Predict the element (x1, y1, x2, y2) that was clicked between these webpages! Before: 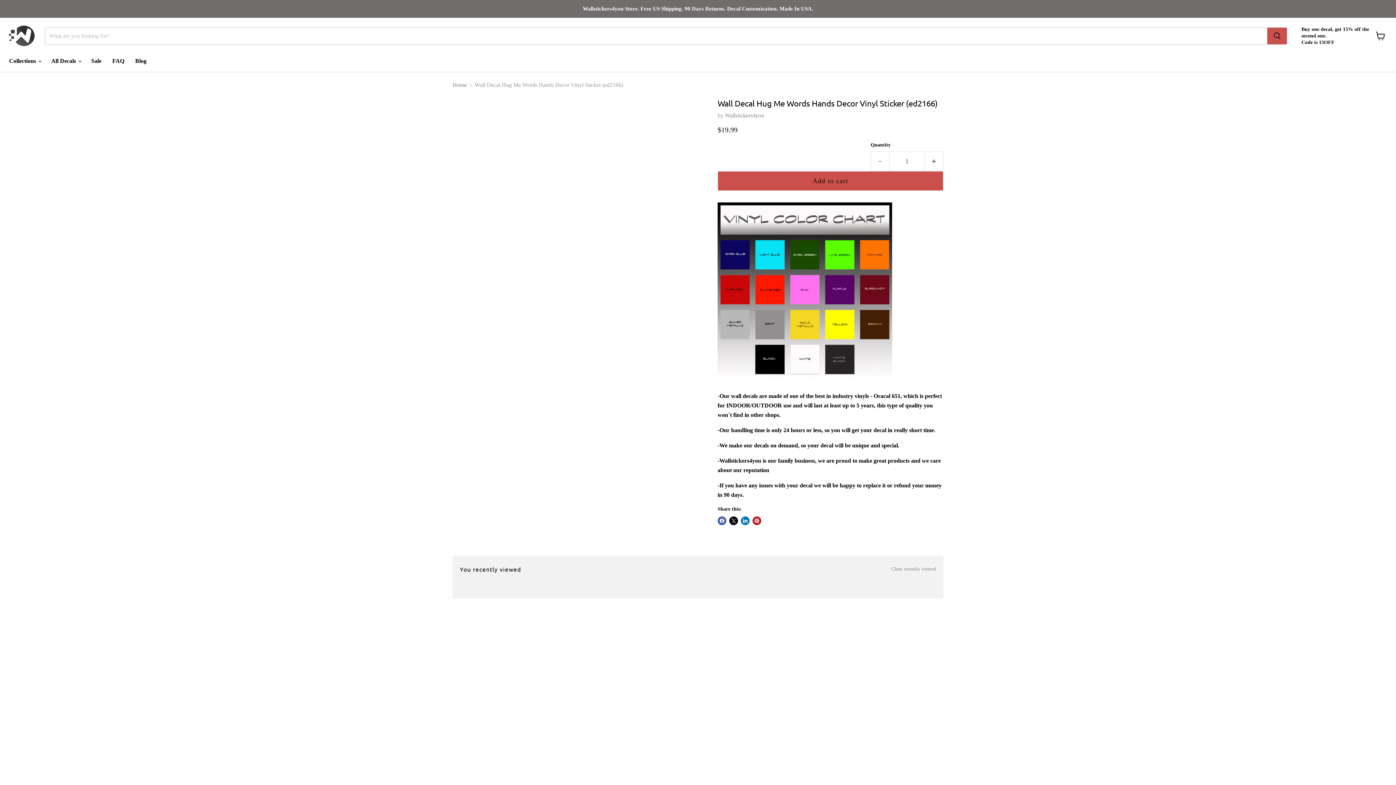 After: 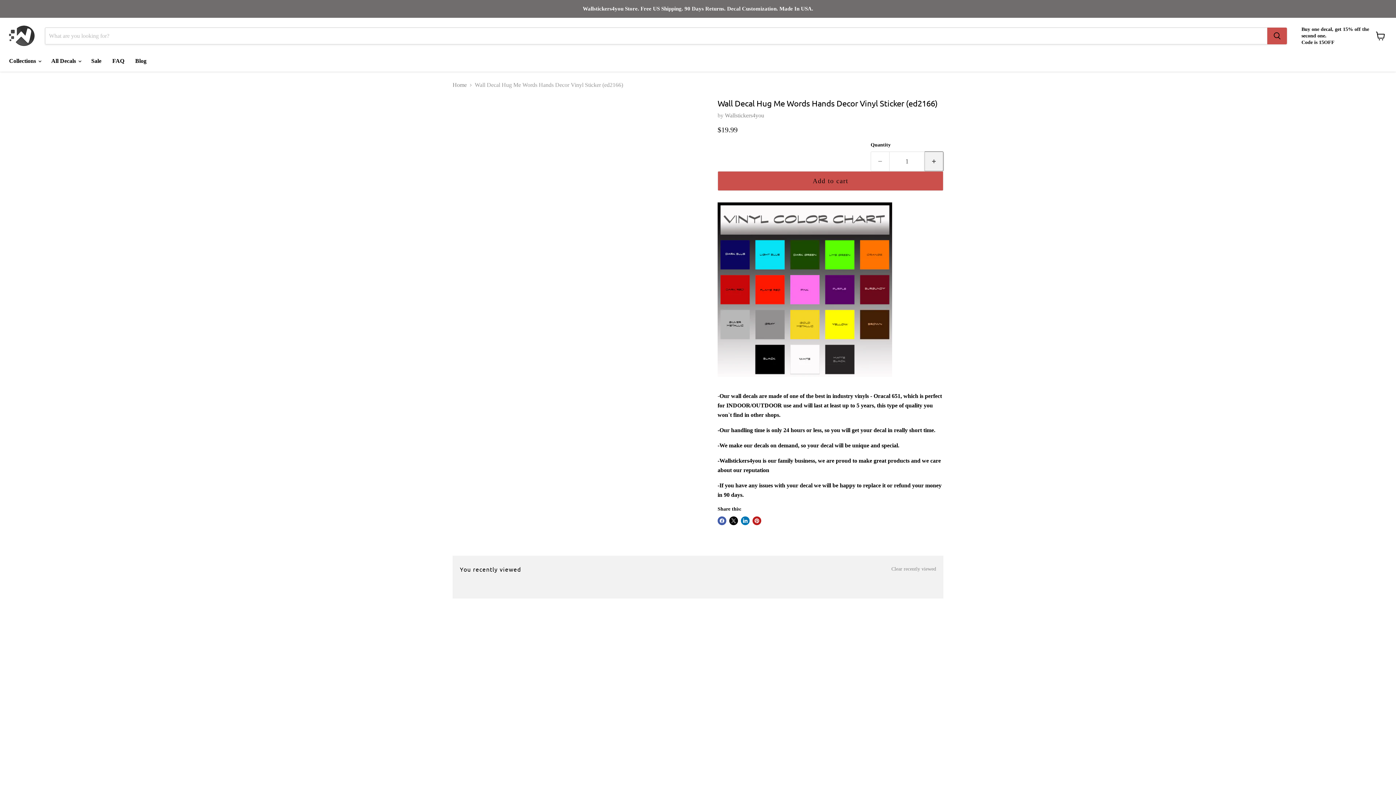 Action: label: Increase quantity by 1 bbox: (925, 151, 943, 171)